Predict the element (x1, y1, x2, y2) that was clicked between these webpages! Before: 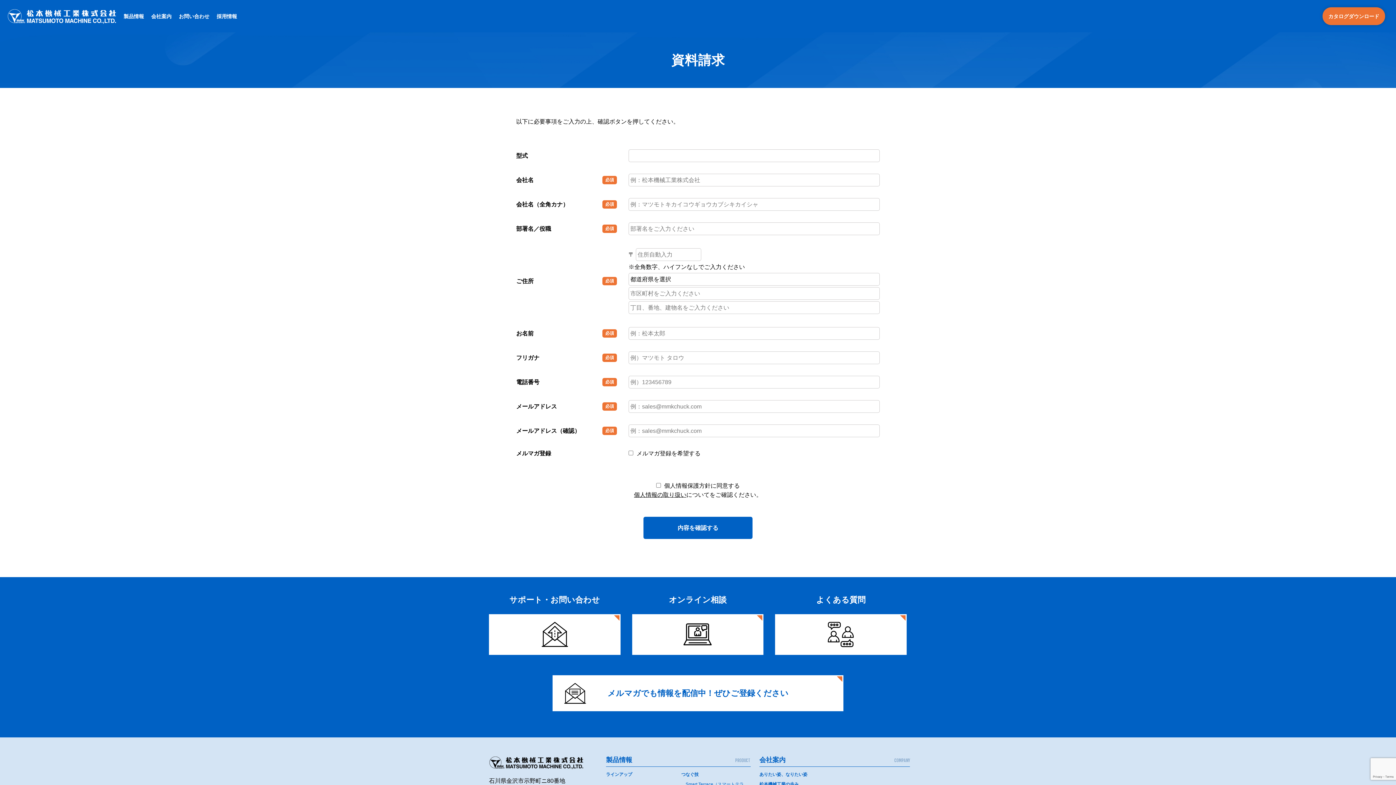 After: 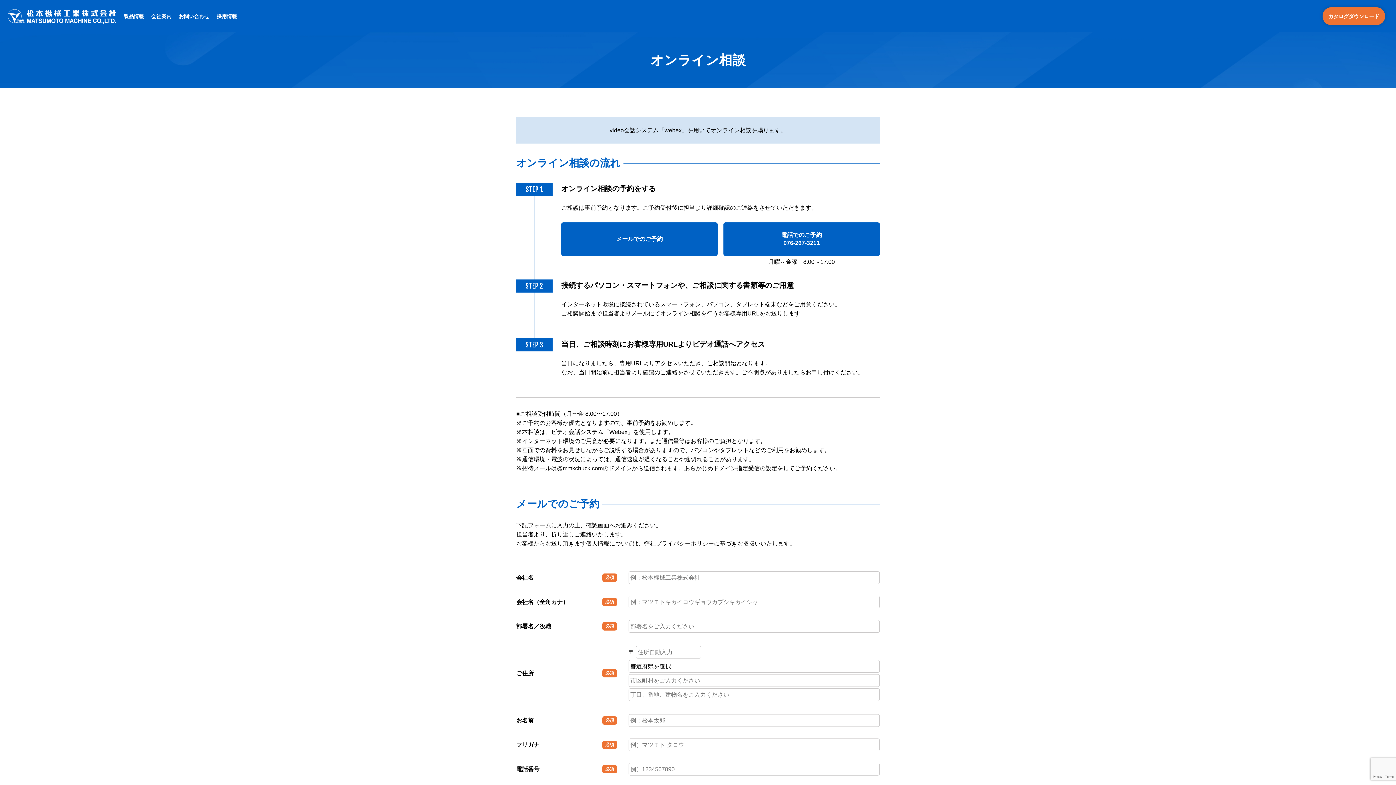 Action: bbox: (632, 614, 763, 655)